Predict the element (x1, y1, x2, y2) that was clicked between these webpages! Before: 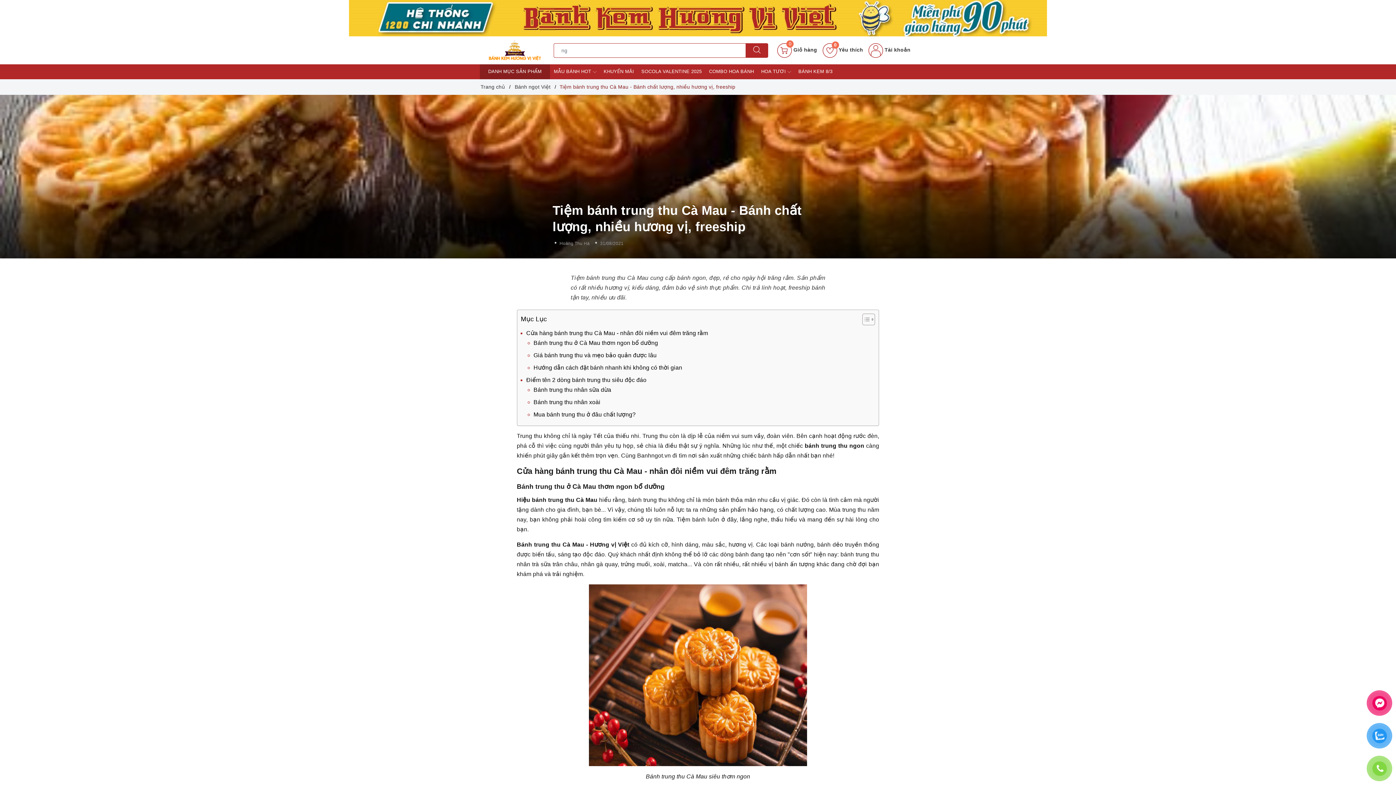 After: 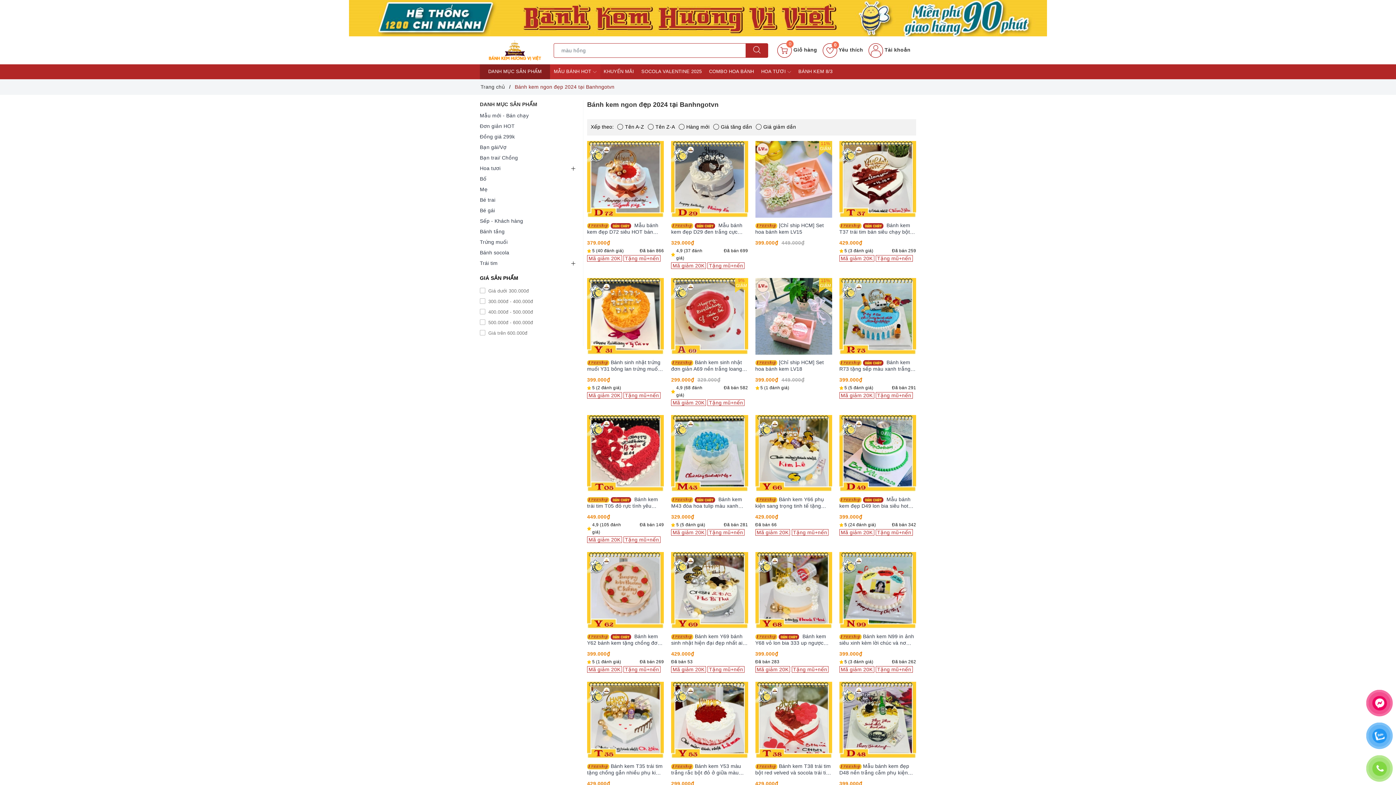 Action: label: MẪU BÁNH HOT  bbox: (550, 64, 600, 79)